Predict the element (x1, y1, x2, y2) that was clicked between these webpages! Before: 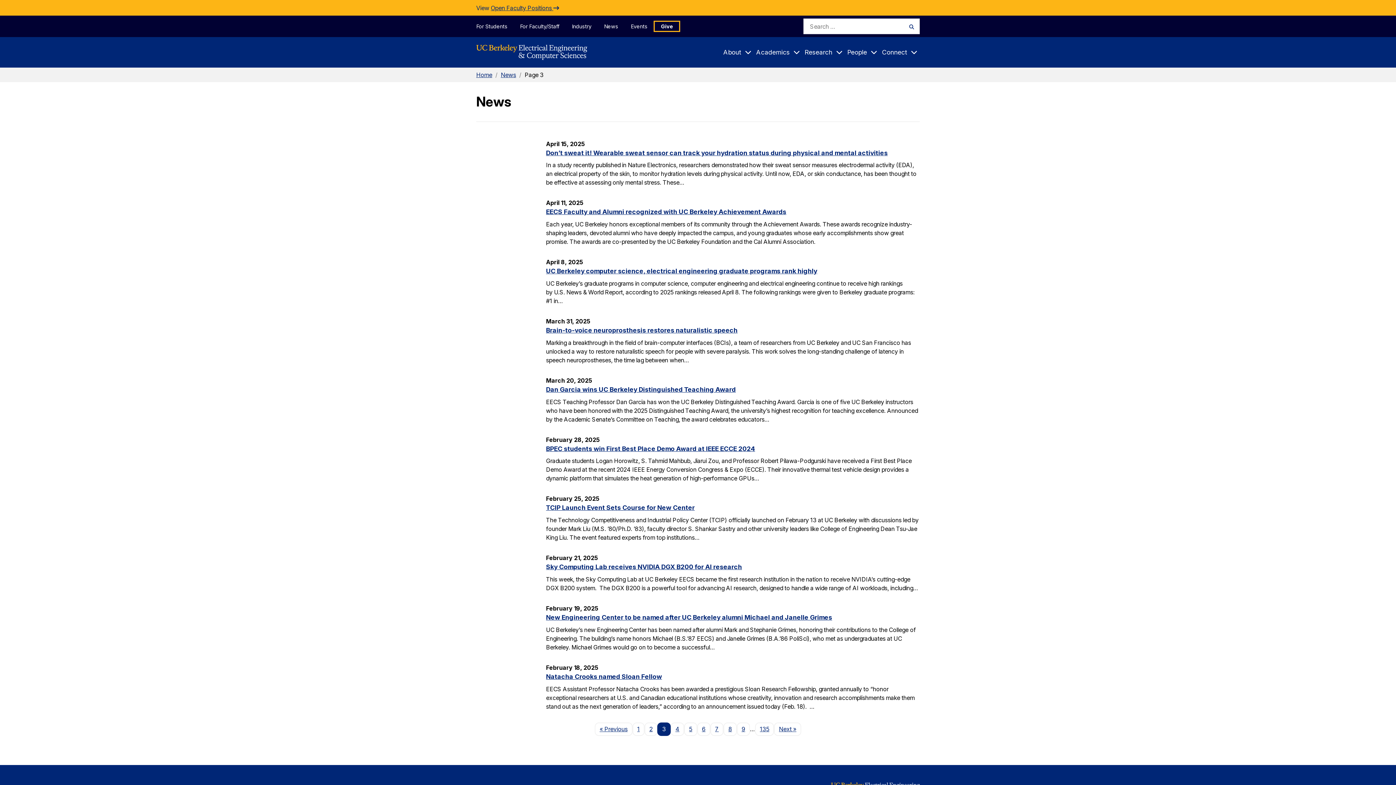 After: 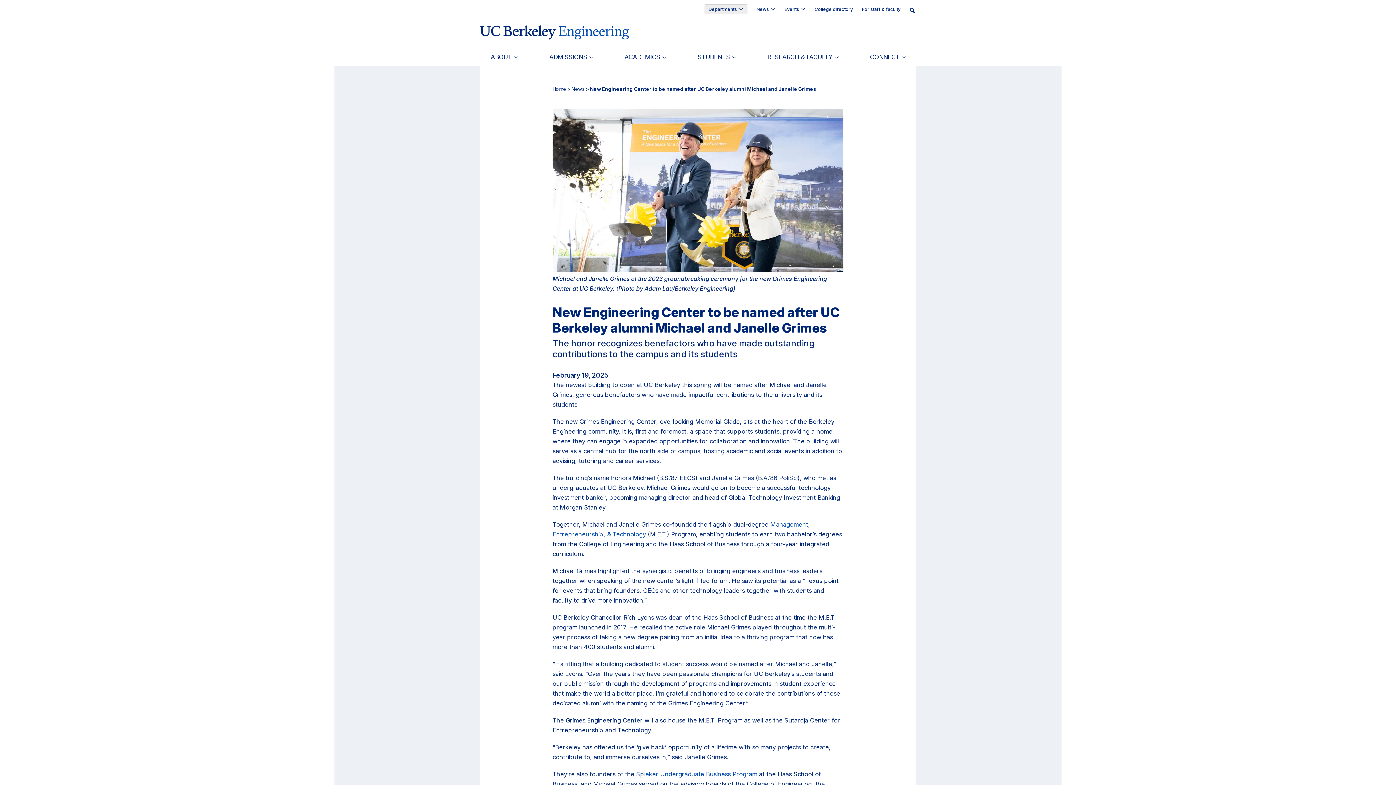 Action: bbox: (546, 613, 832, 621) label: New Engineering Center to be named after UC Berkeley alumni Michael and Janelle Grimes